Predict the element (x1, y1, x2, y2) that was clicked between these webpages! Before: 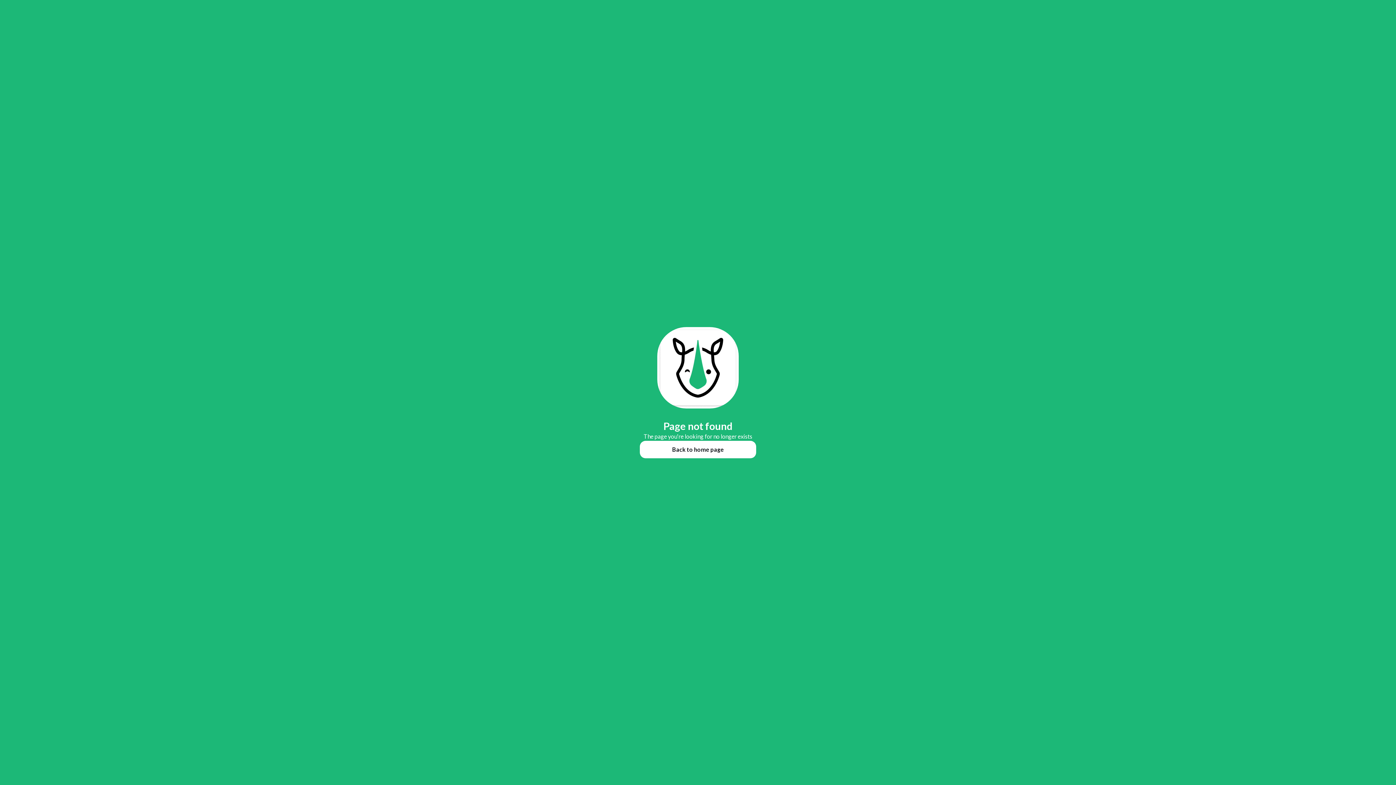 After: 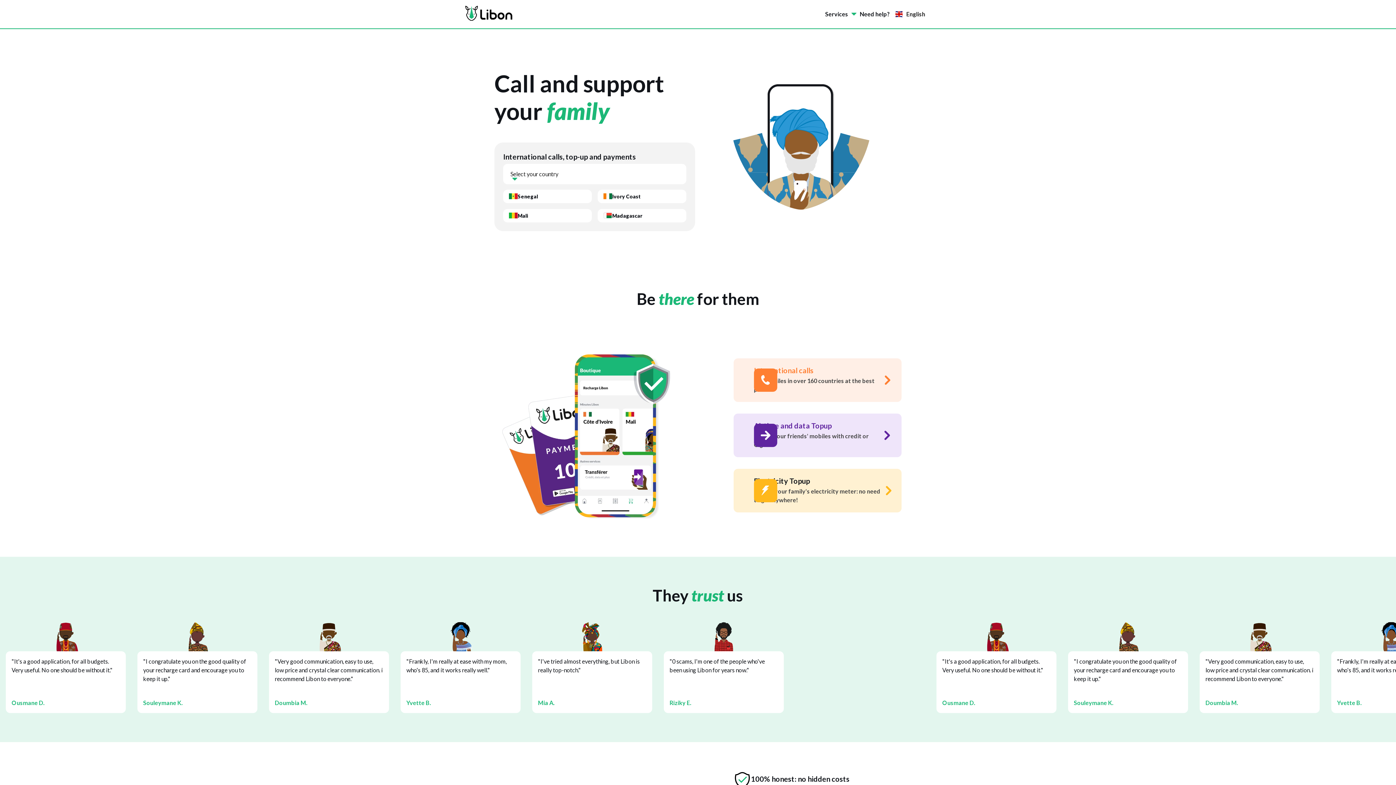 Action: bbox: (640, 440, 756, 458) label: Back to home page